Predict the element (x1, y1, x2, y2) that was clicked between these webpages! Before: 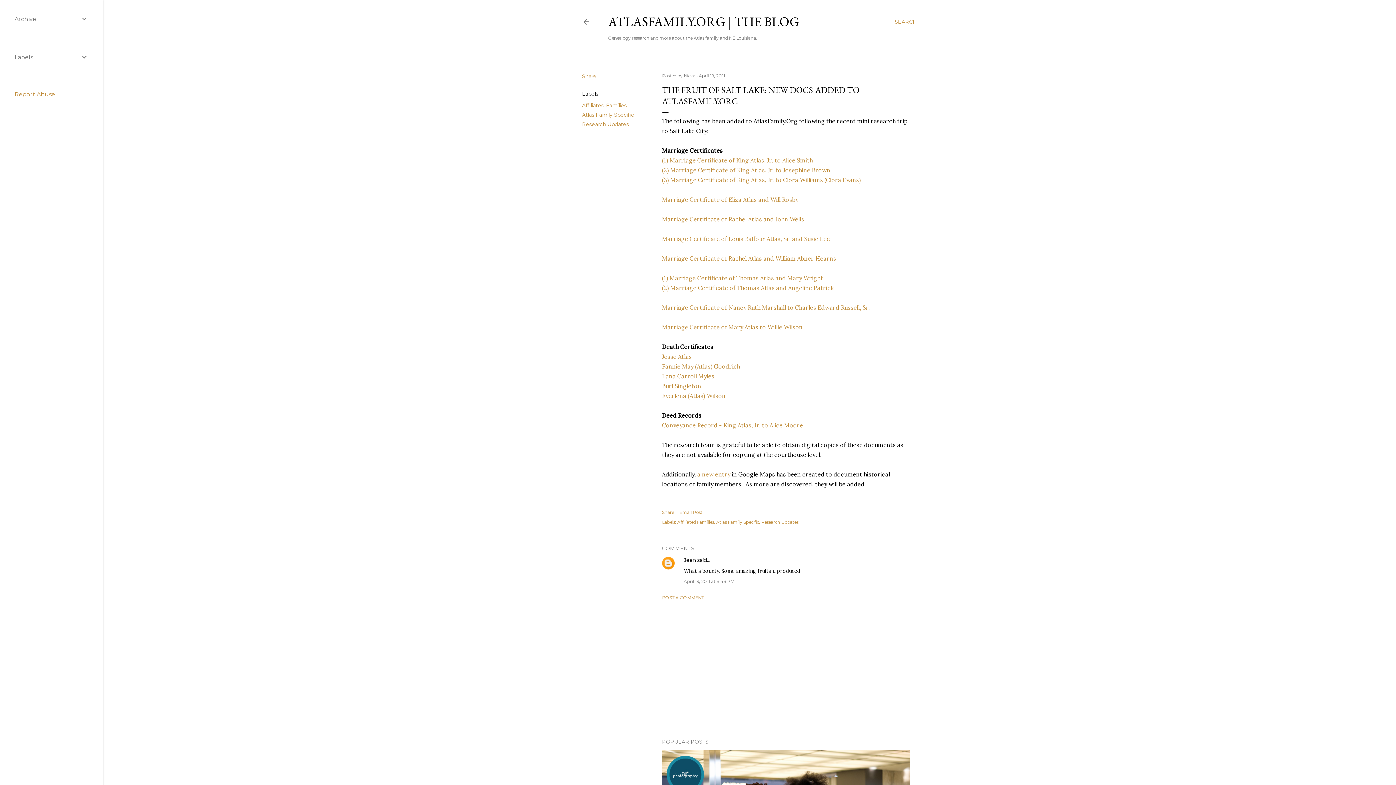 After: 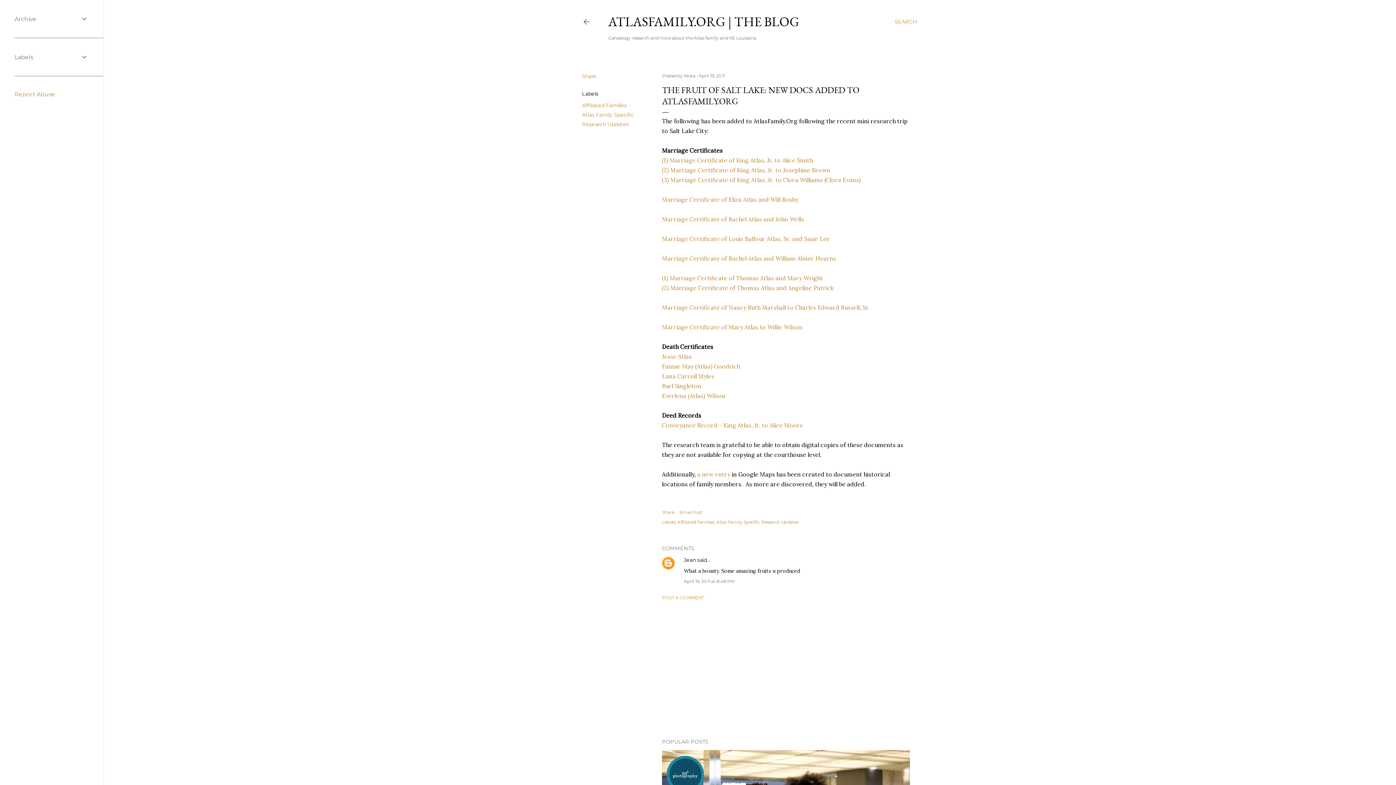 Action: label: April 19, 2011 bbox: (698, 73, 725, 78)